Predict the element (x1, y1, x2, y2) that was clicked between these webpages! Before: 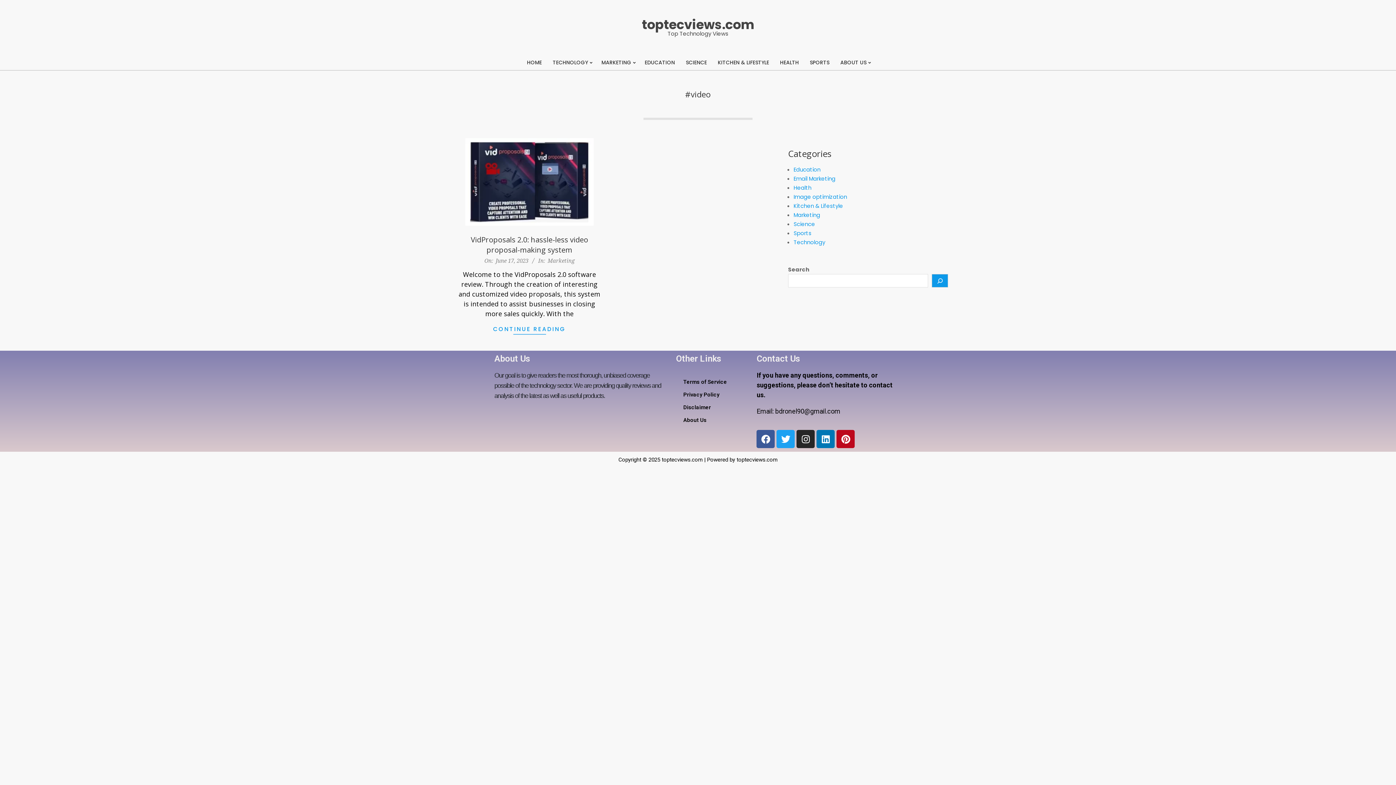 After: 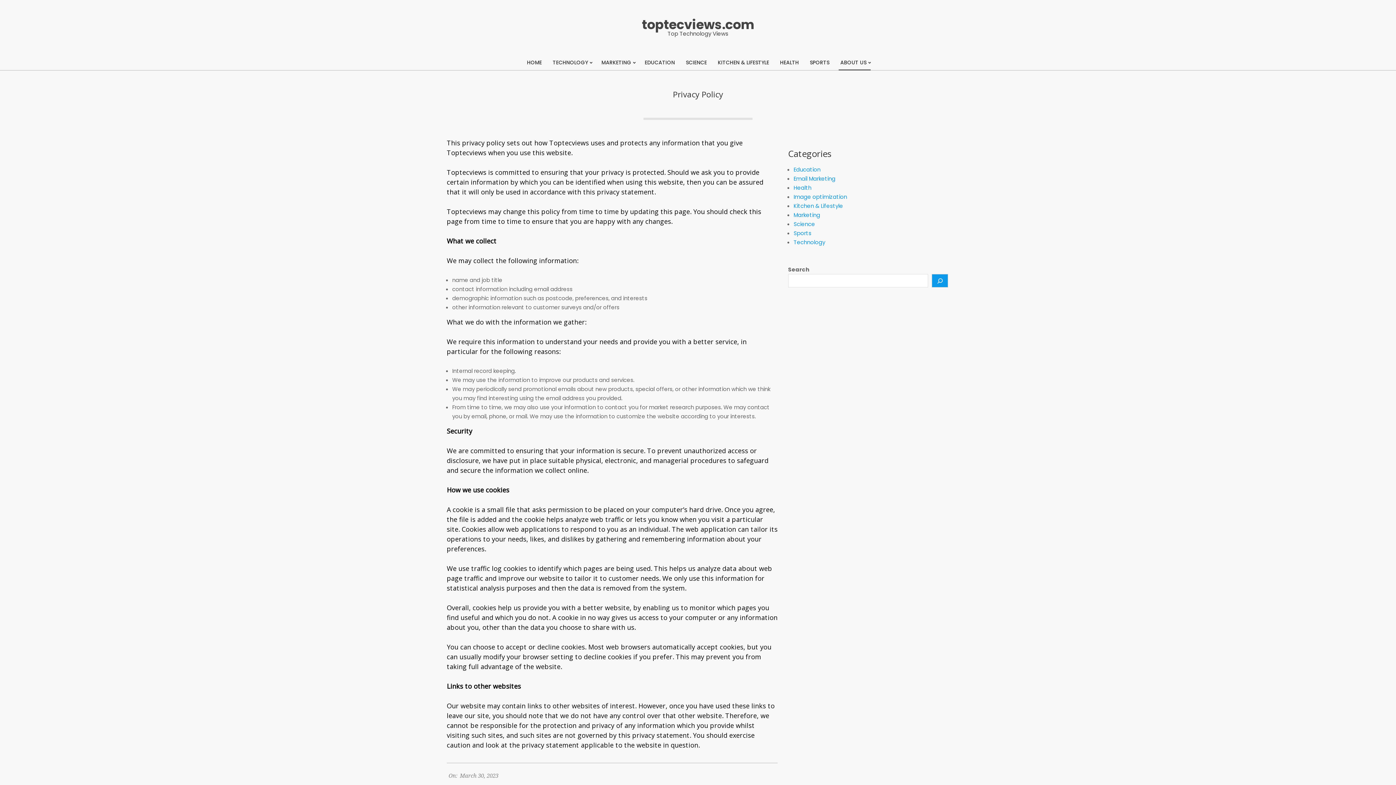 Action: bbox: (681, 388, 746, 401) label: Privacy Policy